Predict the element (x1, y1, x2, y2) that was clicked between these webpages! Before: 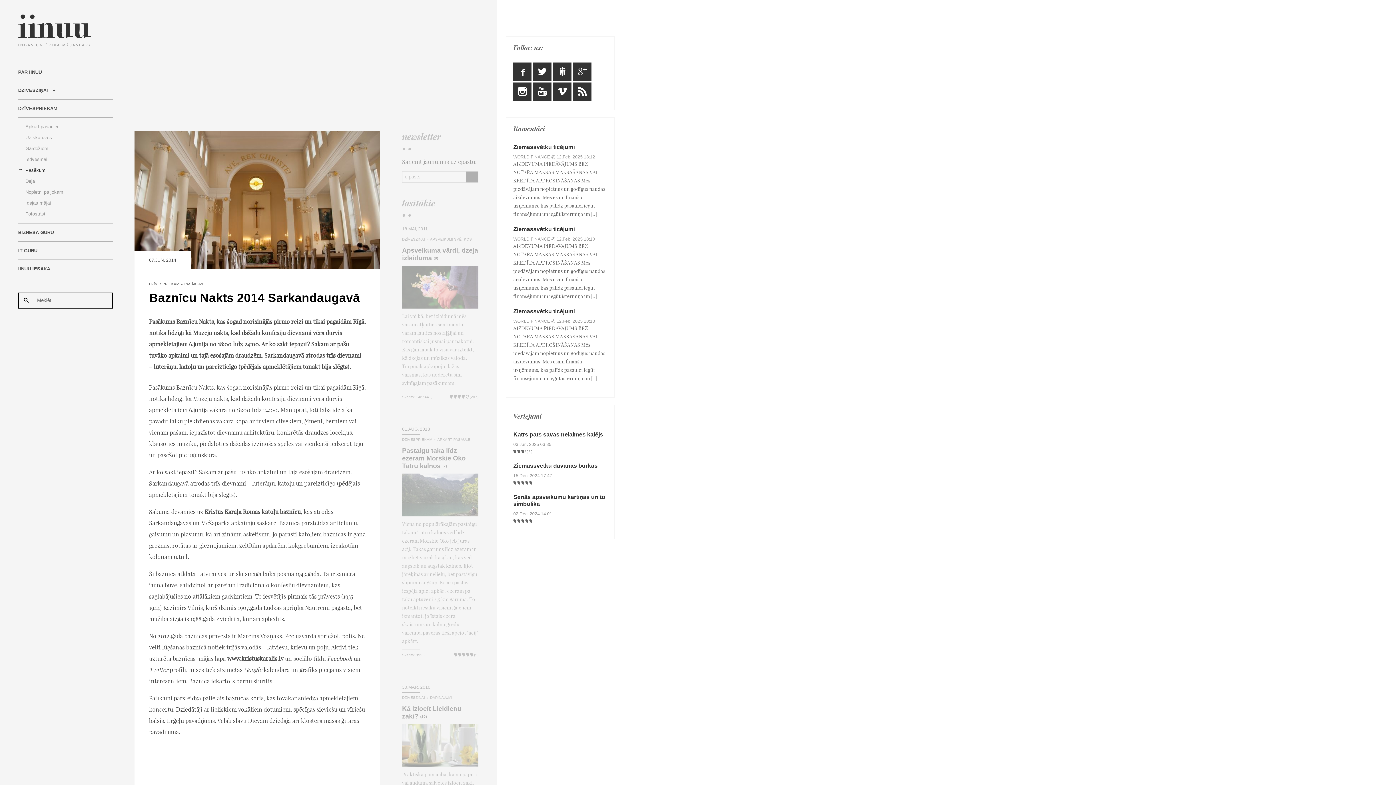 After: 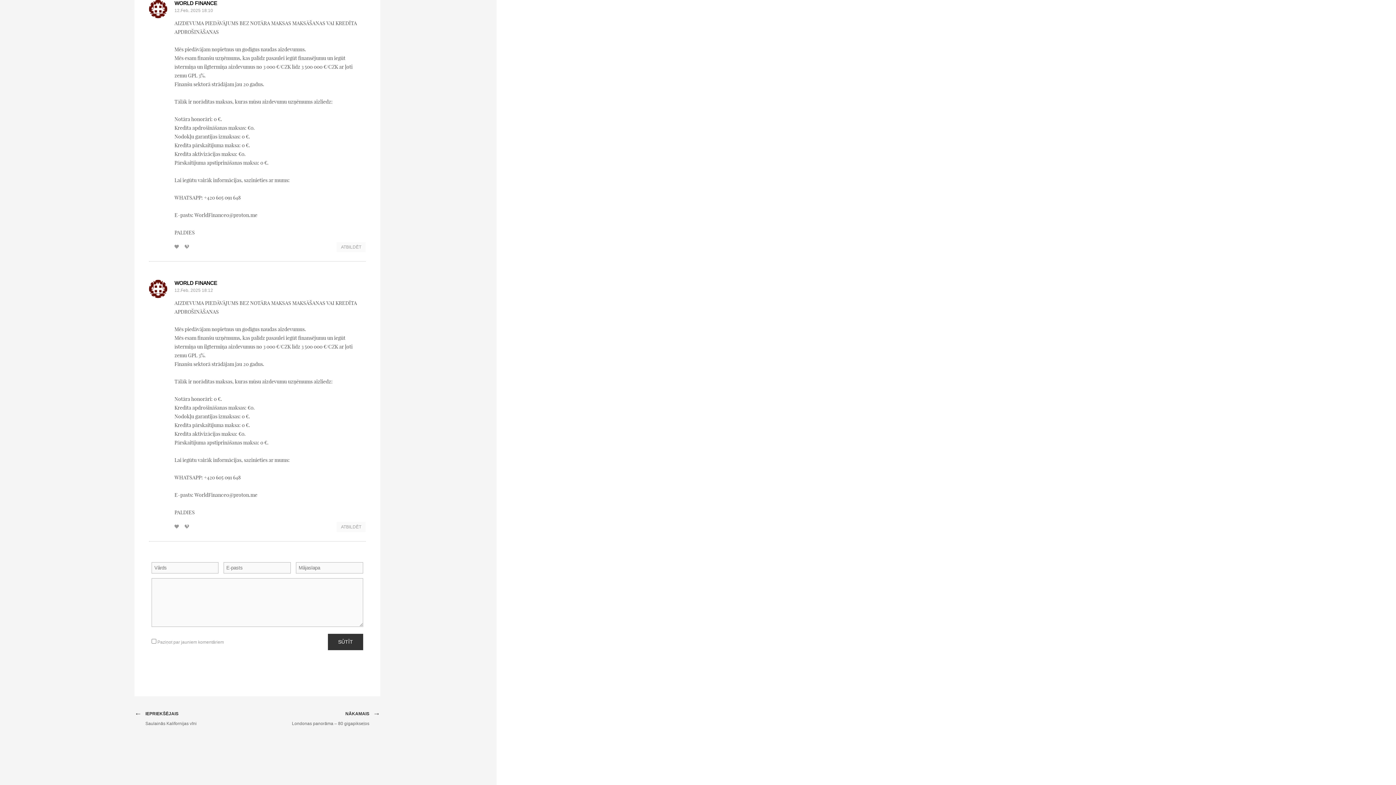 Action: label: Ziemassvētku ticējumi bbox: (513, 225, 574, 233)